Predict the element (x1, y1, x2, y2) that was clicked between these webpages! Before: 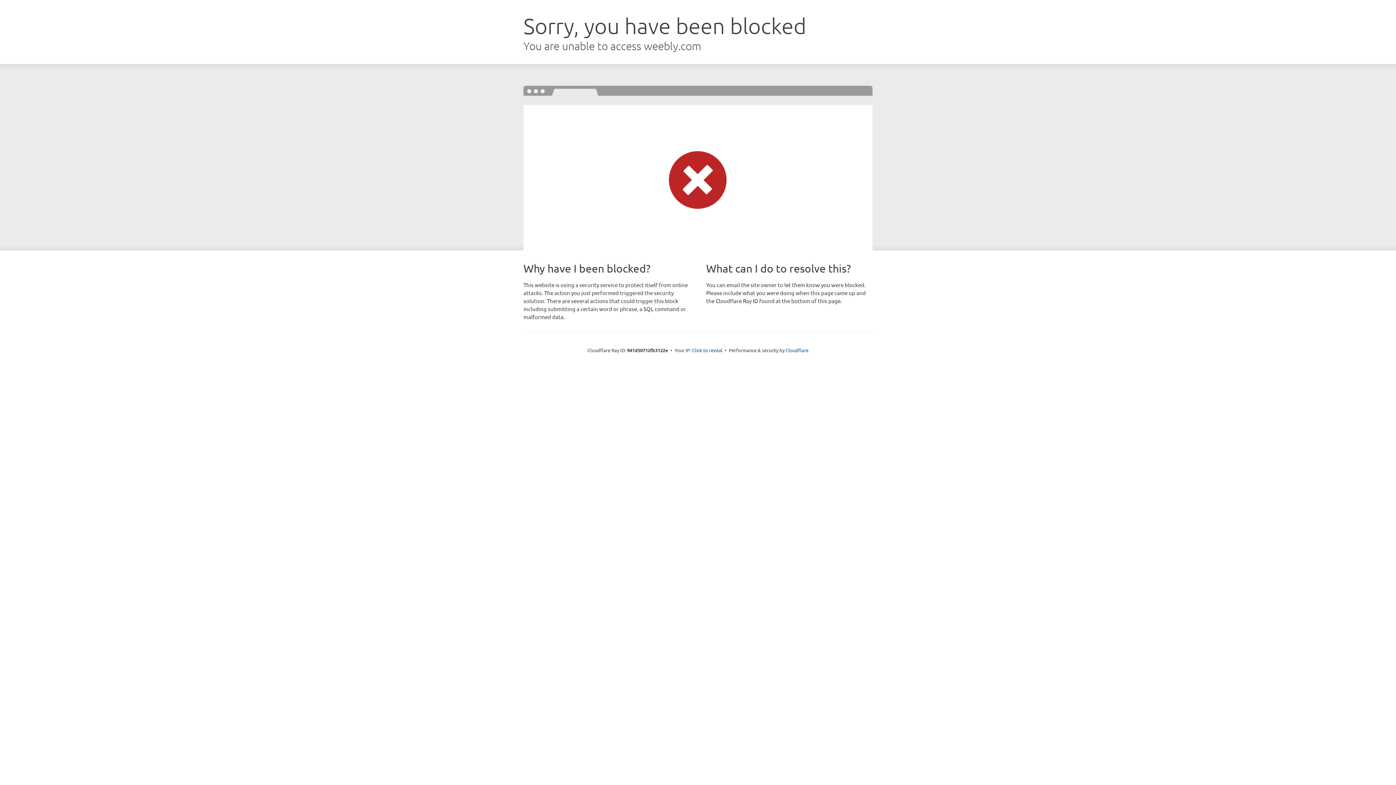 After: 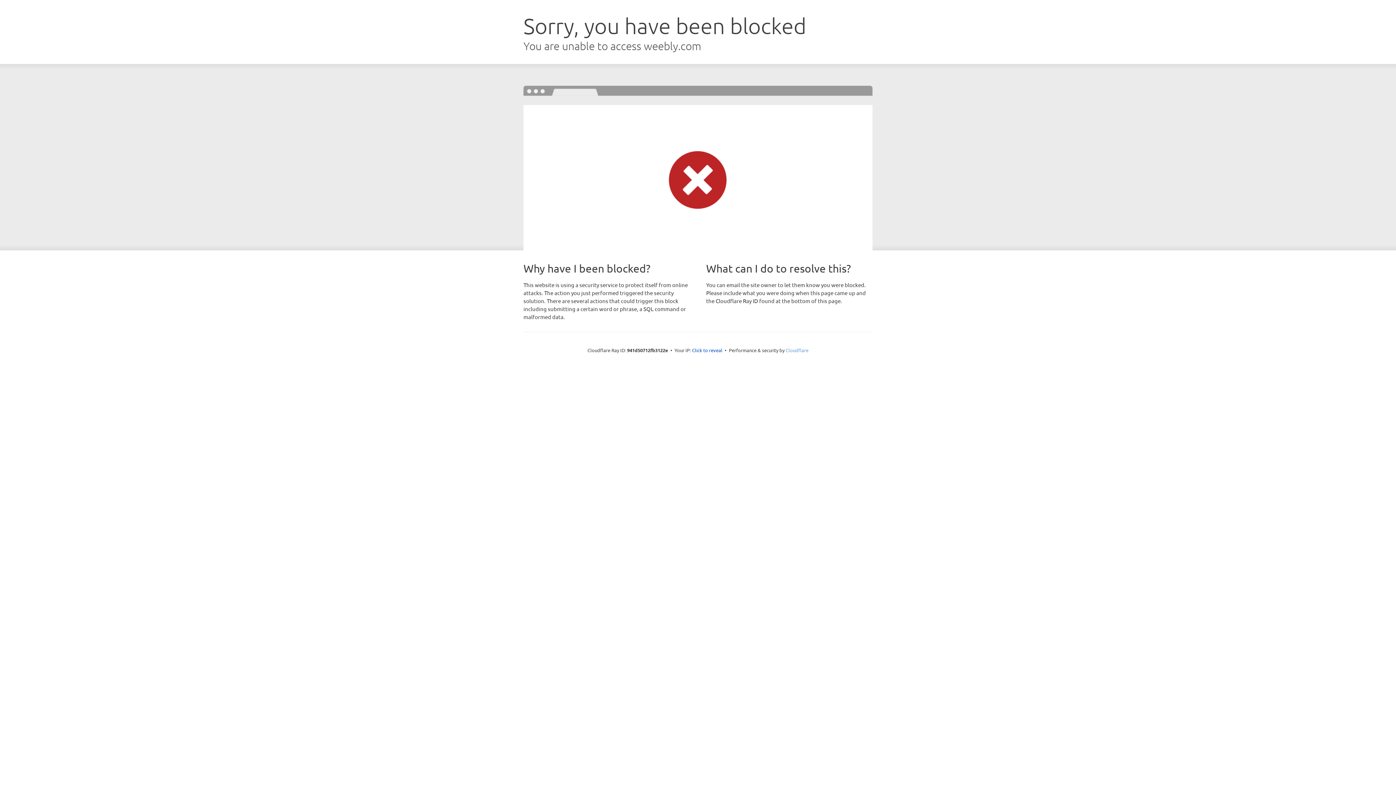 Action: label: Cloudflare bbox: (785, 347, 808, 353)